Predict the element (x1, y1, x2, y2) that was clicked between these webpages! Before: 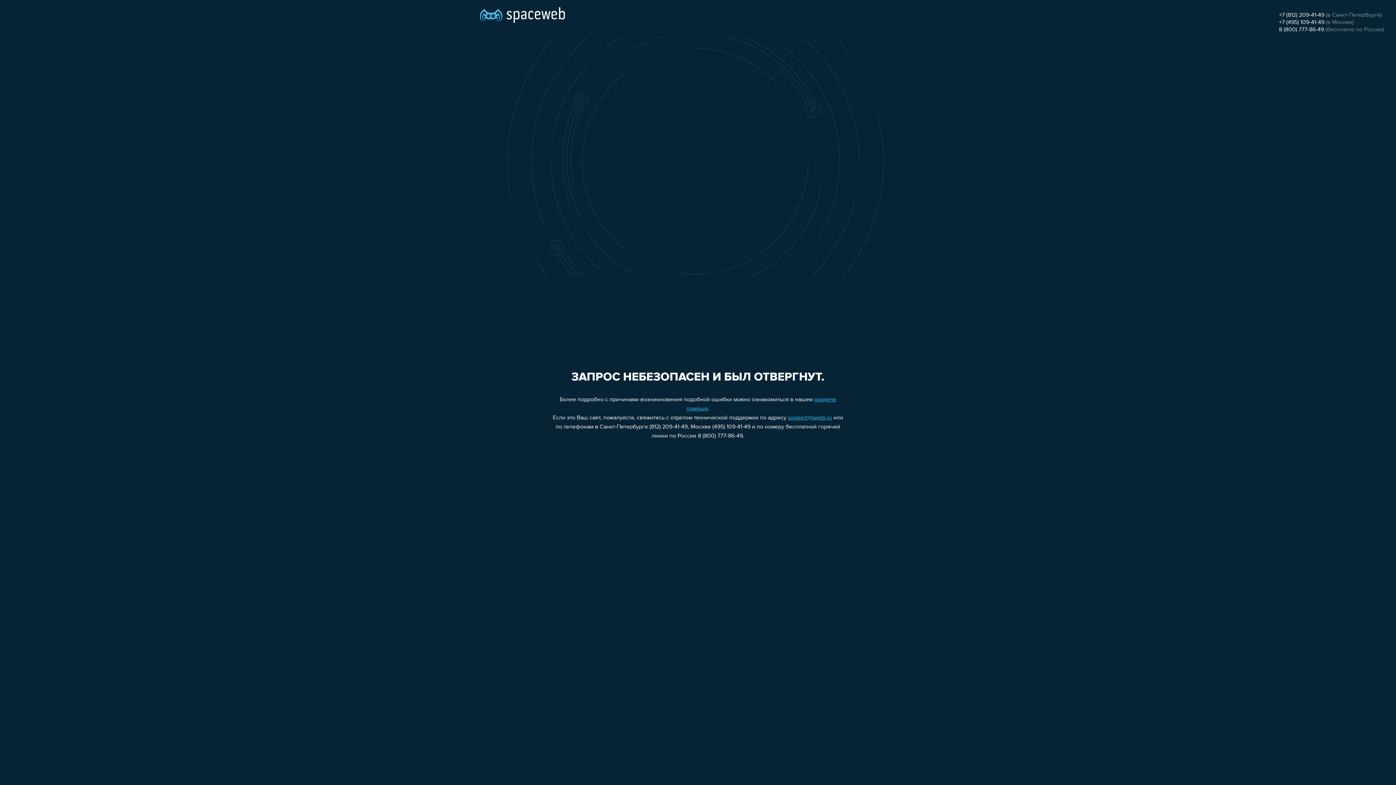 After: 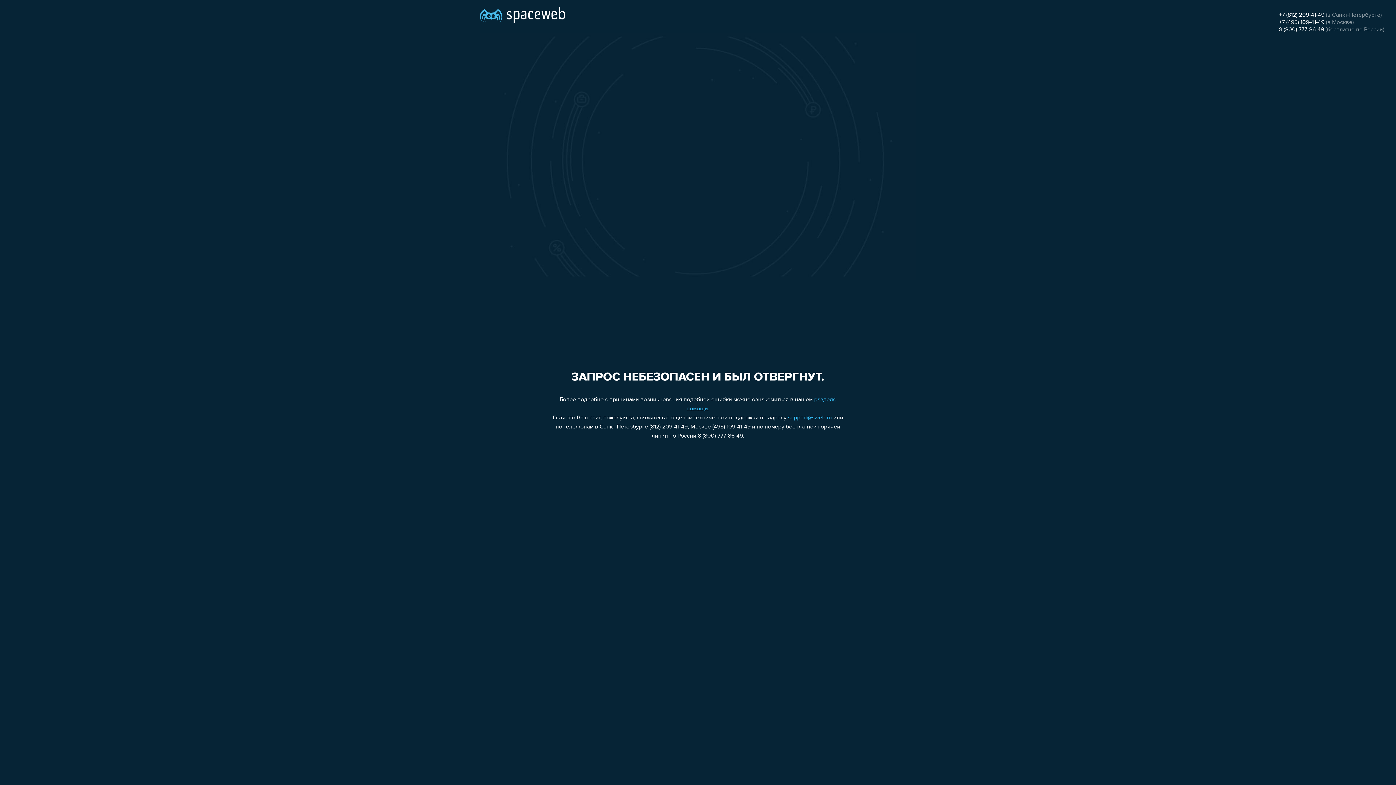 Action: bbox: (1279, 12, 1324, 18) label: +7 (812) 209-41-49